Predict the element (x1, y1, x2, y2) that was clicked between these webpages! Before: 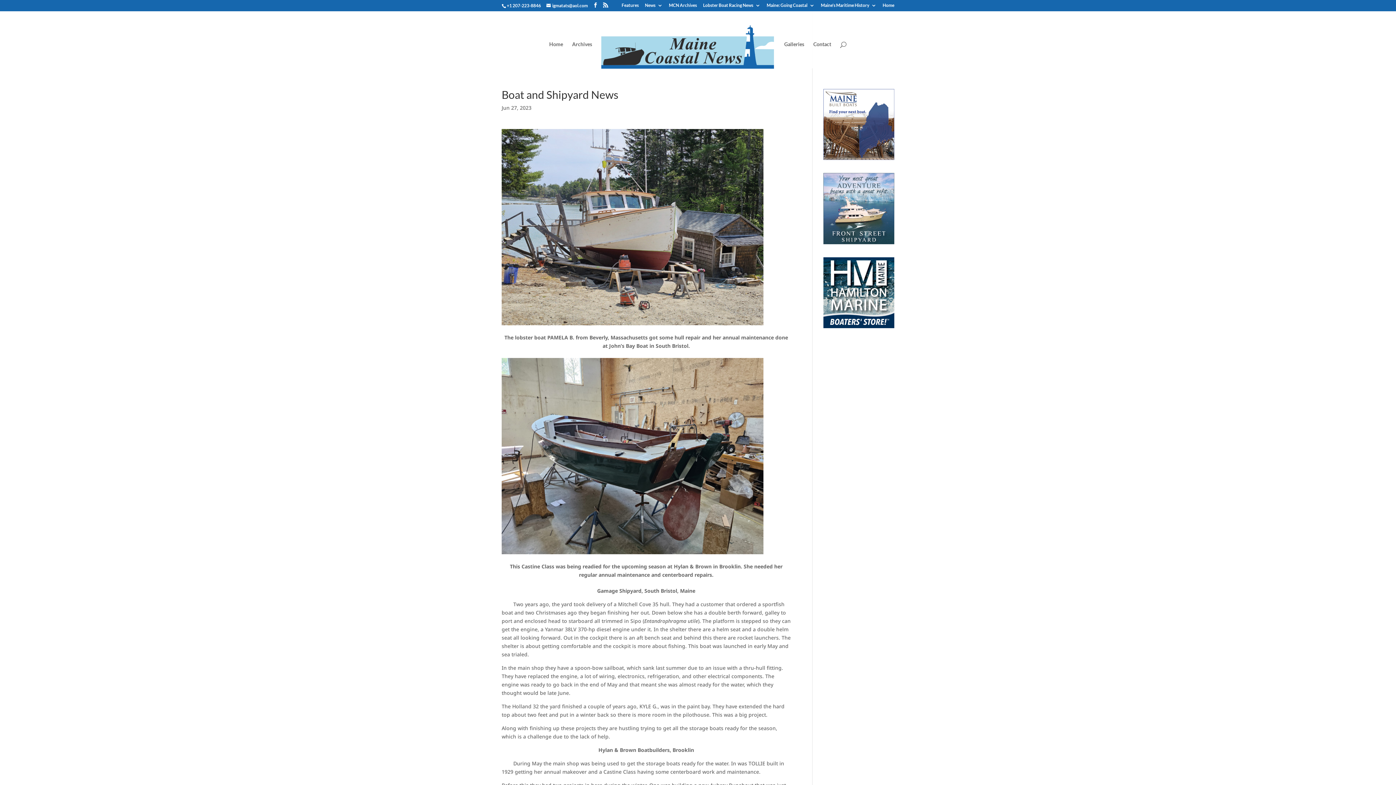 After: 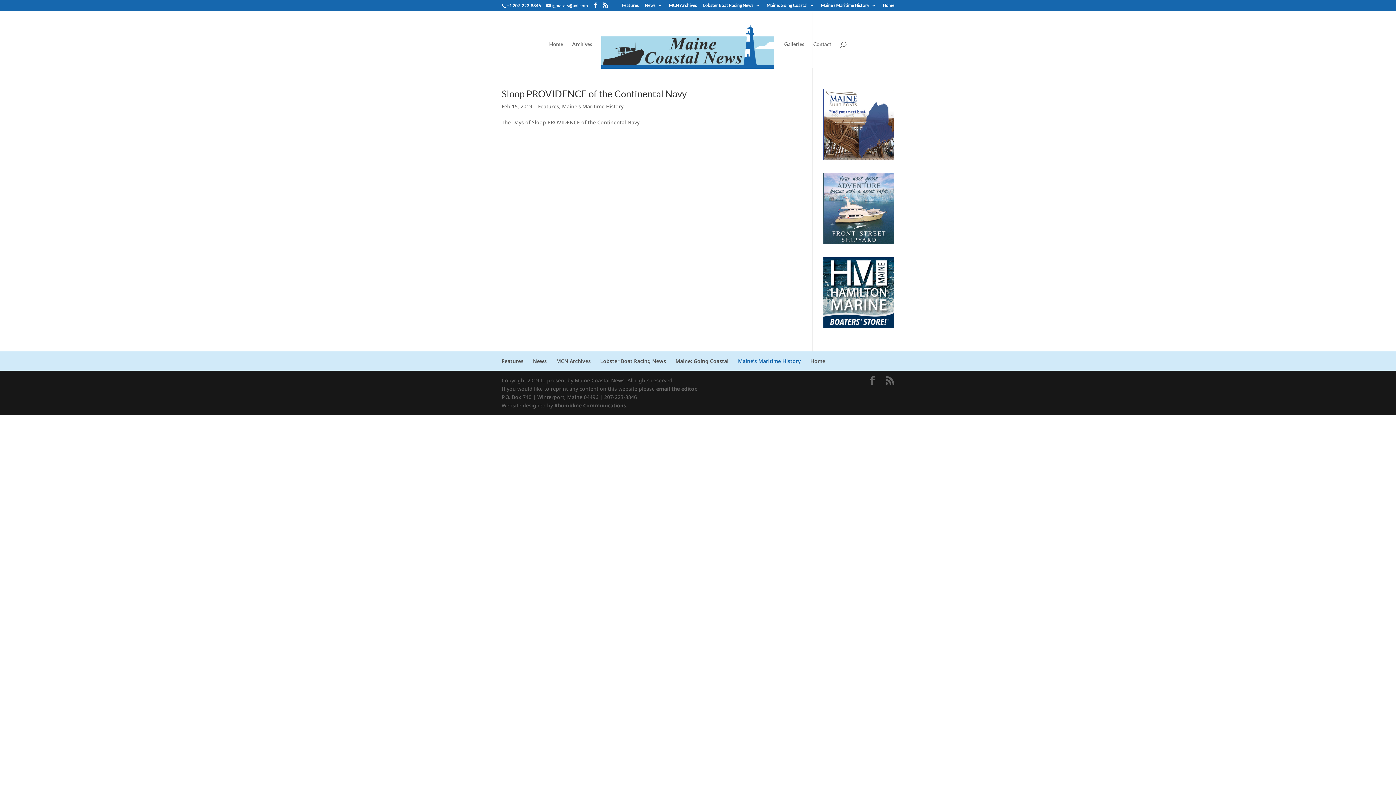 Action: label: Maine’s Maritime History bbox: (821, 3, 876, 10)